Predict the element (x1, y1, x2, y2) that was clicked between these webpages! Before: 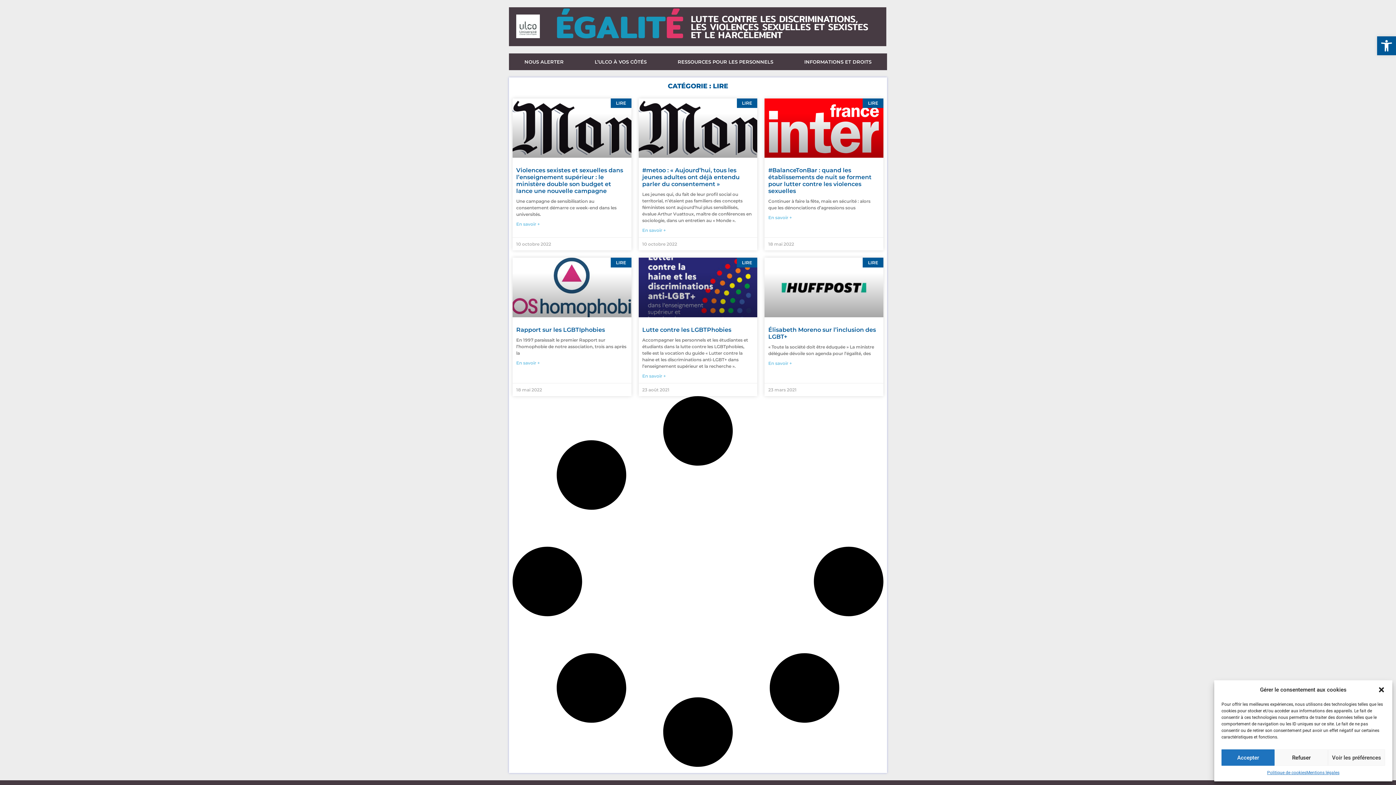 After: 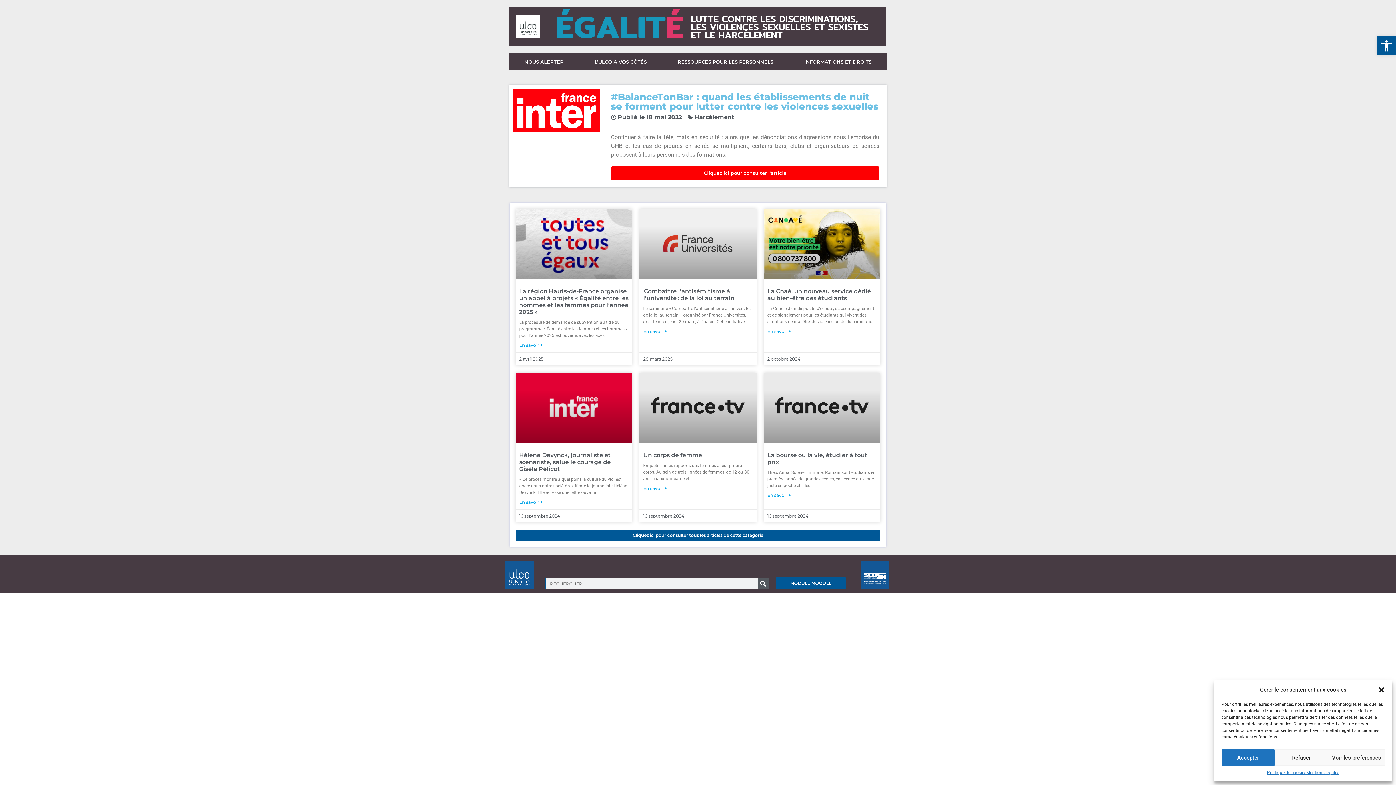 Action: bbox: (764, 98, 883, 157)